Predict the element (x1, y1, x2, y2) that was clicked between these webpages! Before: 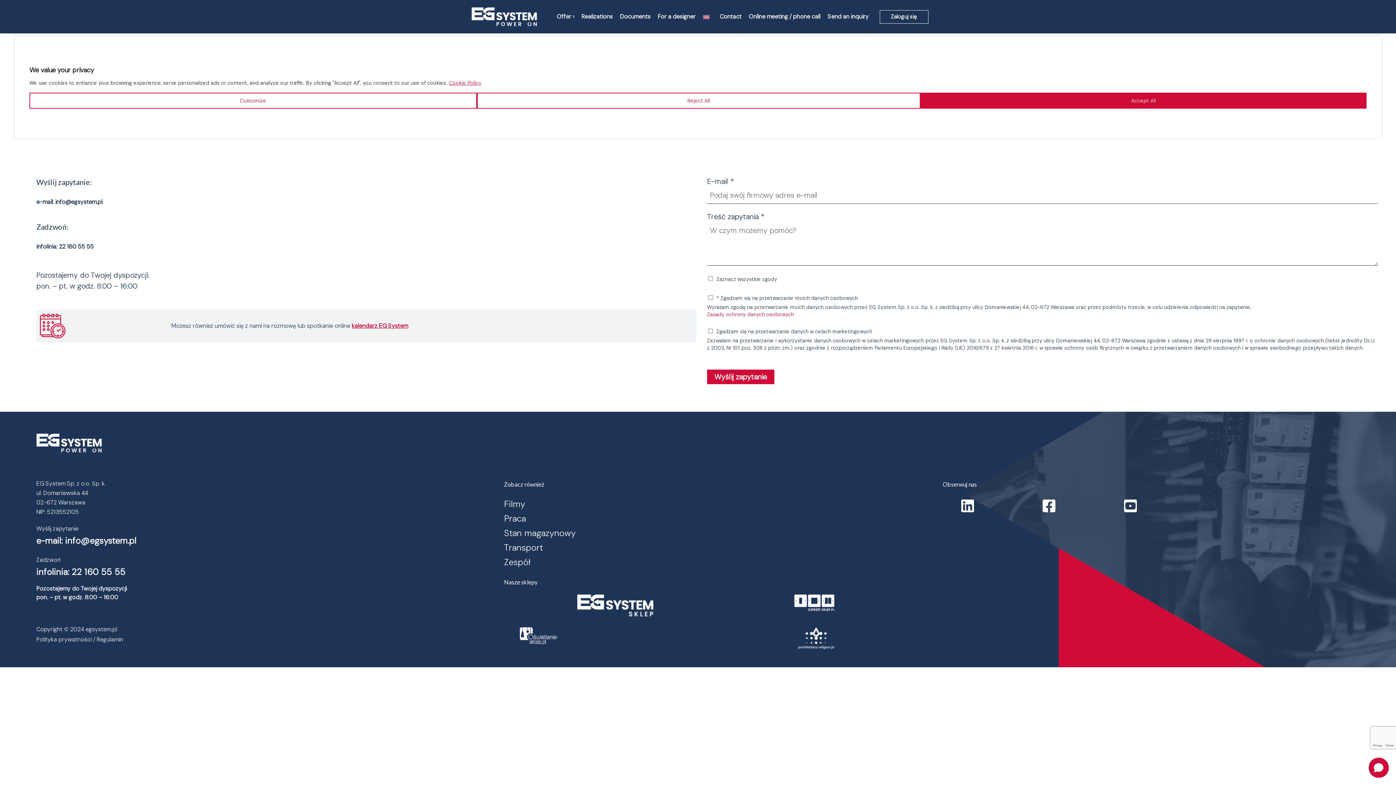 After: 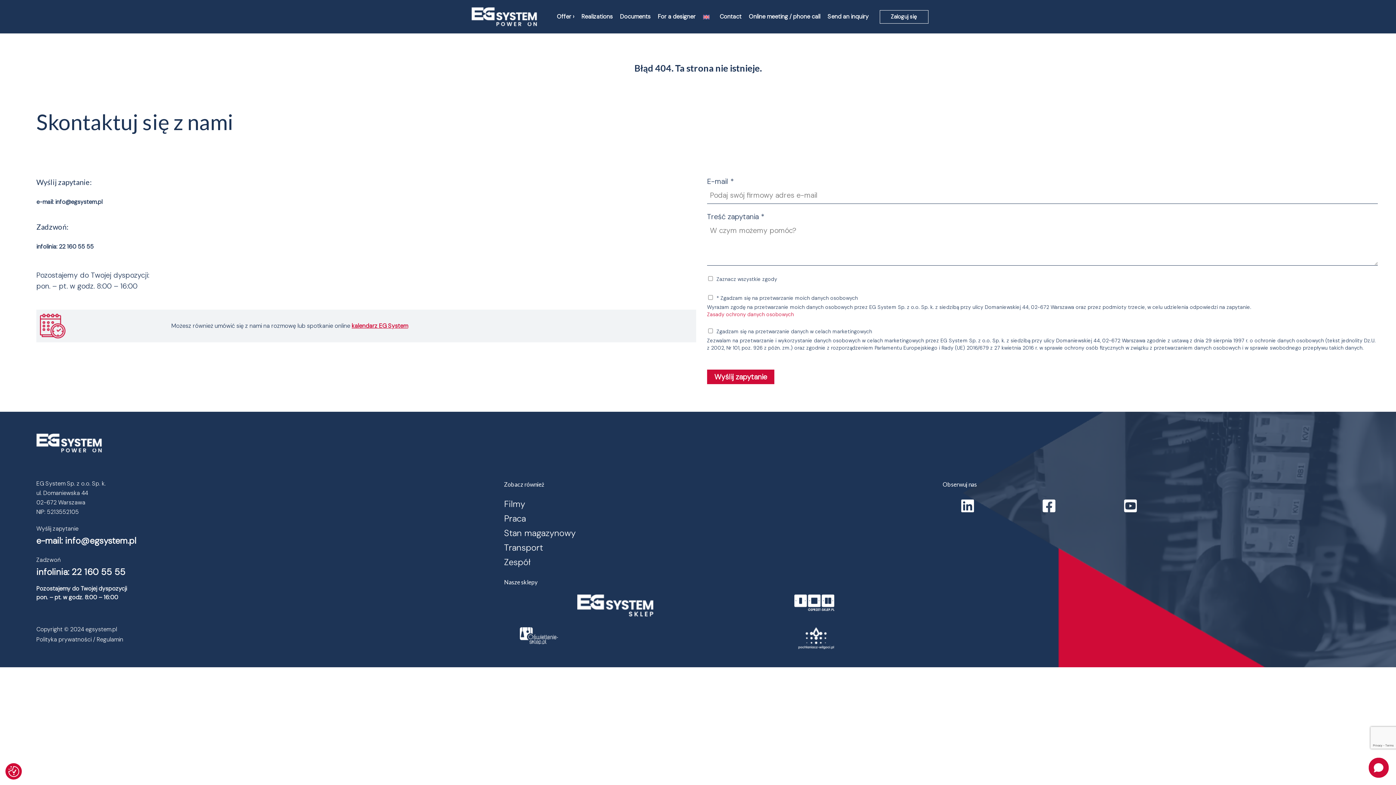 Action: bbox: (476, 92, 920, 108) label: Reject All